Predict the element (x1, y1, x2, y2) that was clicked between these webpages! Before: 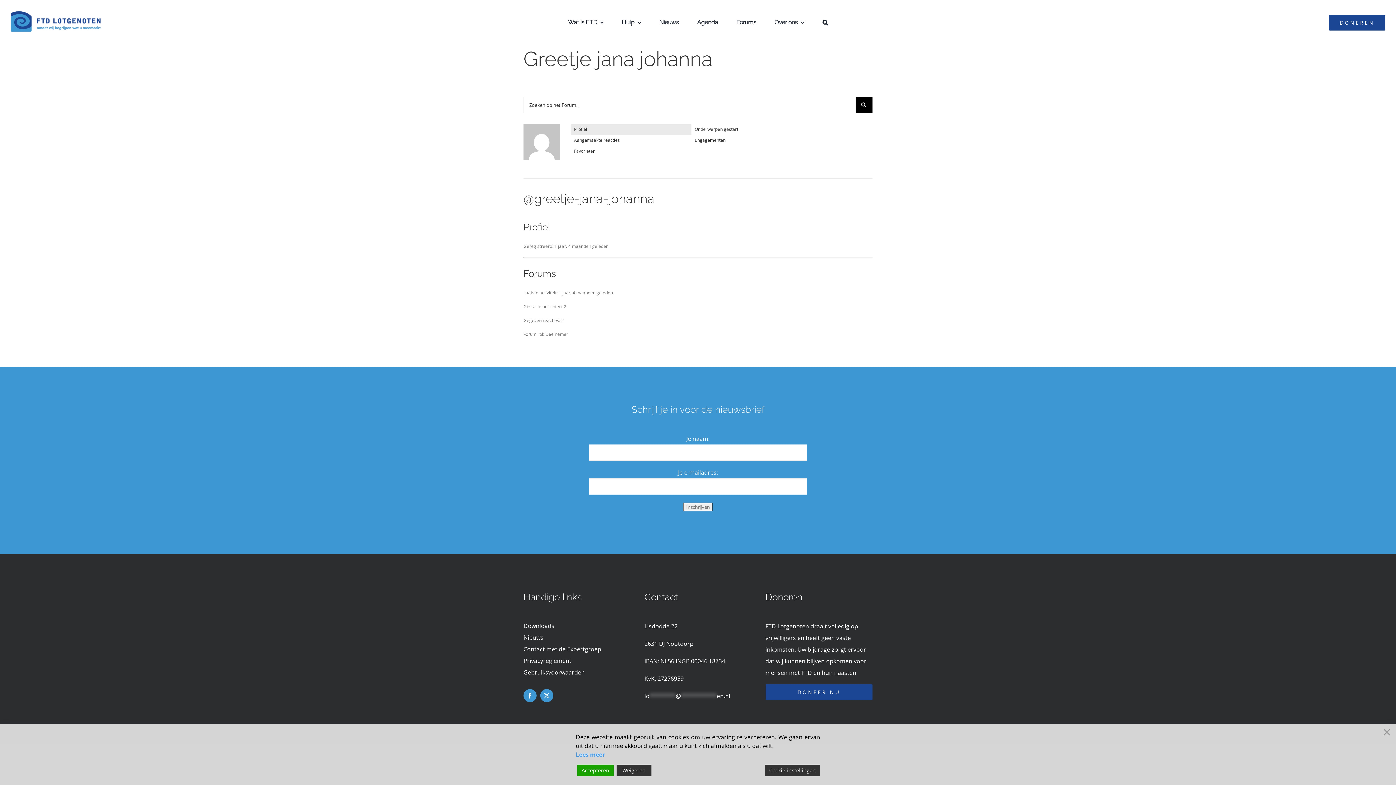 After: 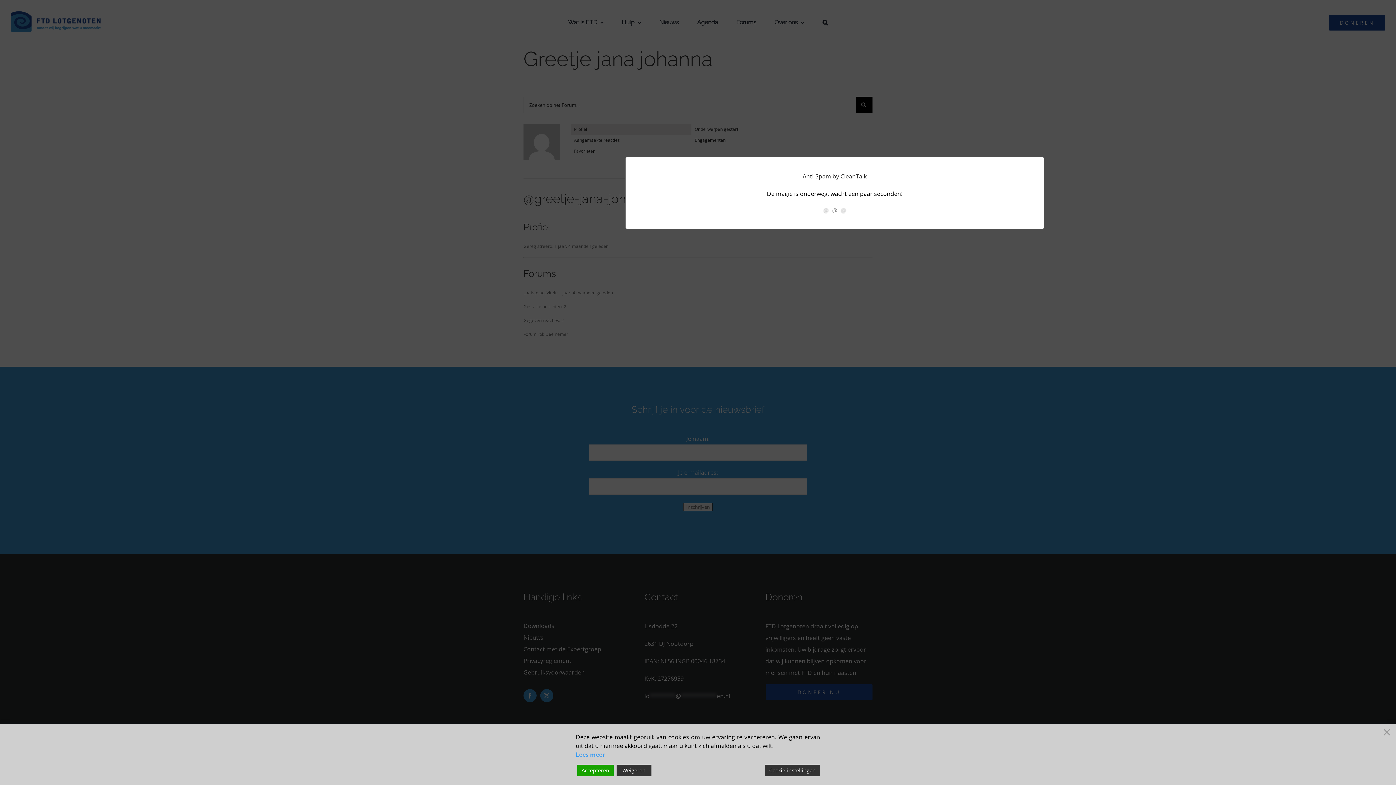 Action: label: lo********@***********en.nl bbox: (644, 692, 730, 700)